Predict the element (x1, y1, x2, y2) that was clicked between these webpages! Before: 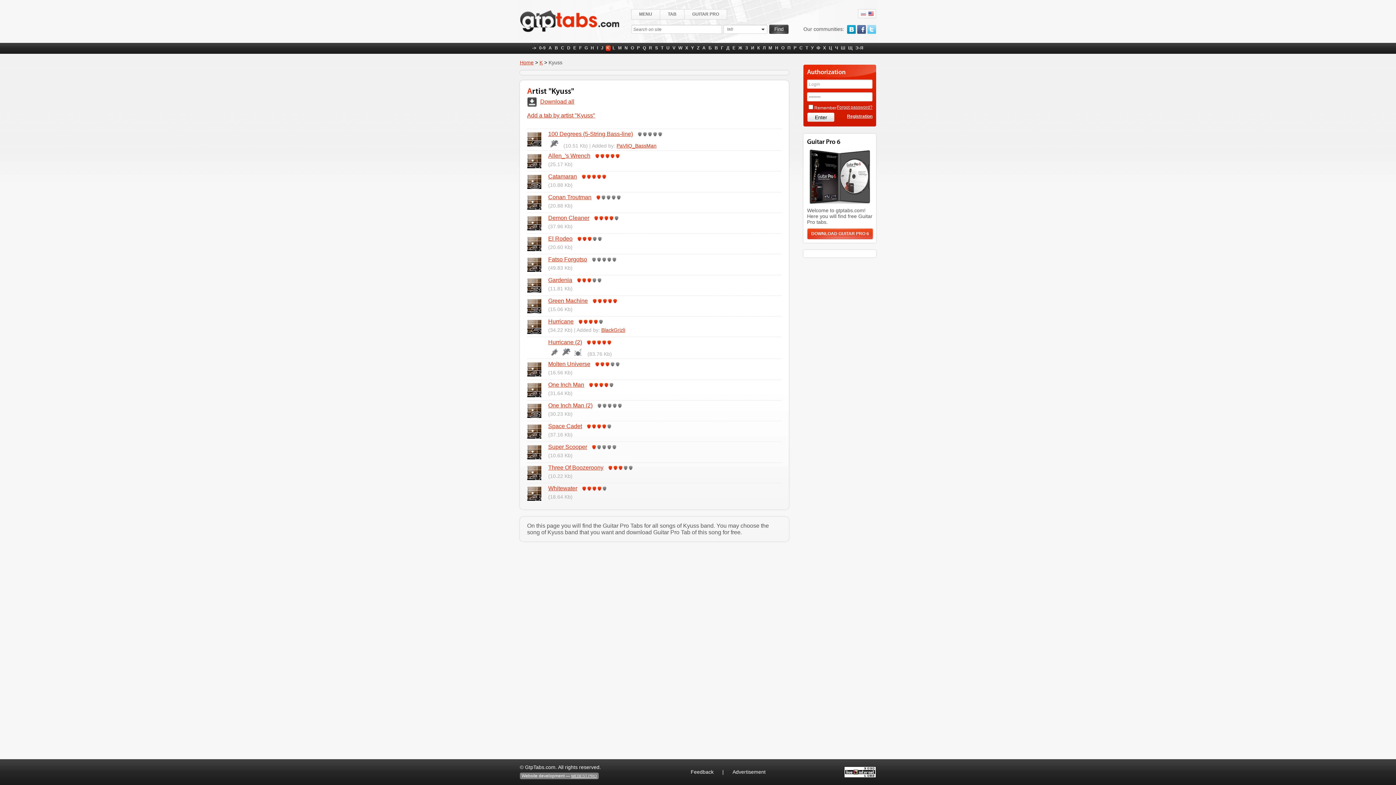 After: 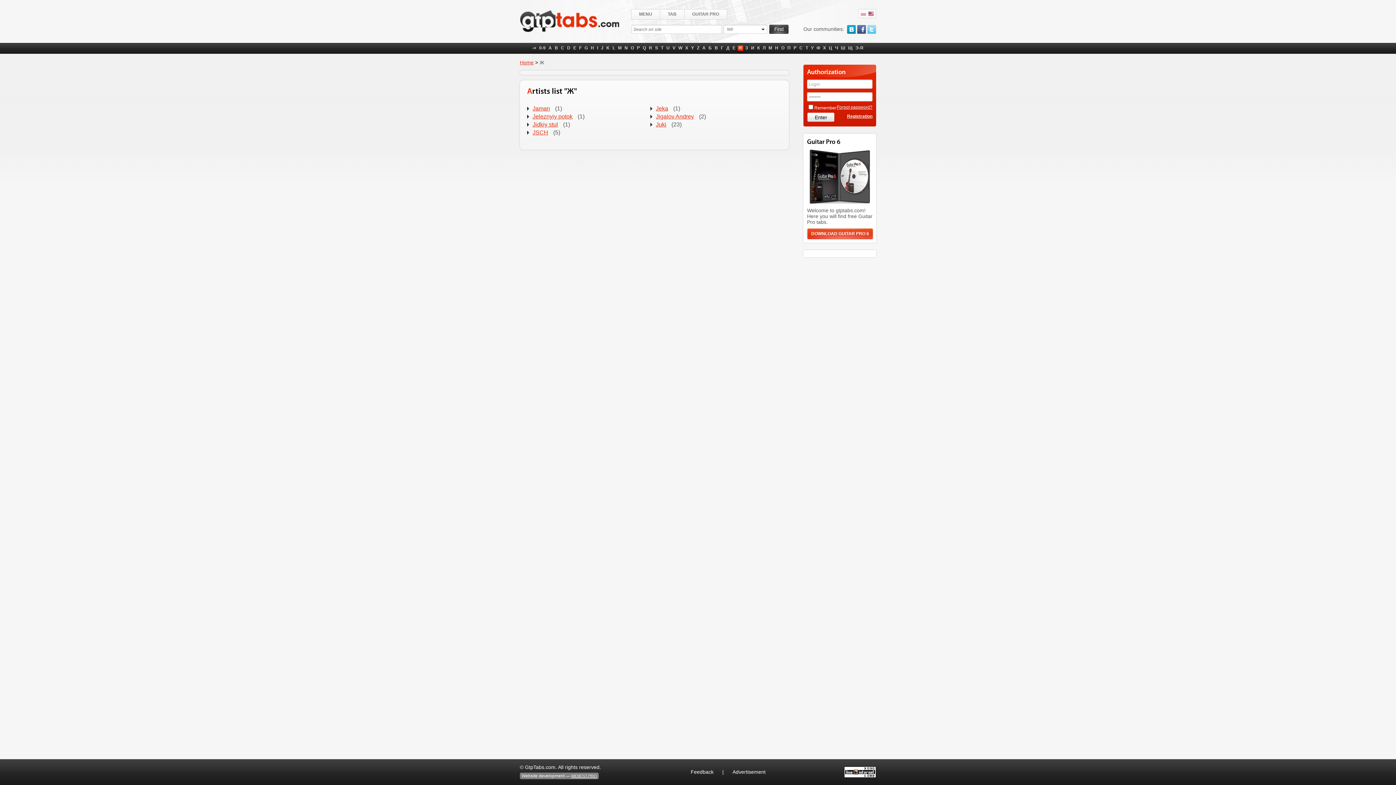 Action: bbox: (737, 45, 743, 51) label: Ж